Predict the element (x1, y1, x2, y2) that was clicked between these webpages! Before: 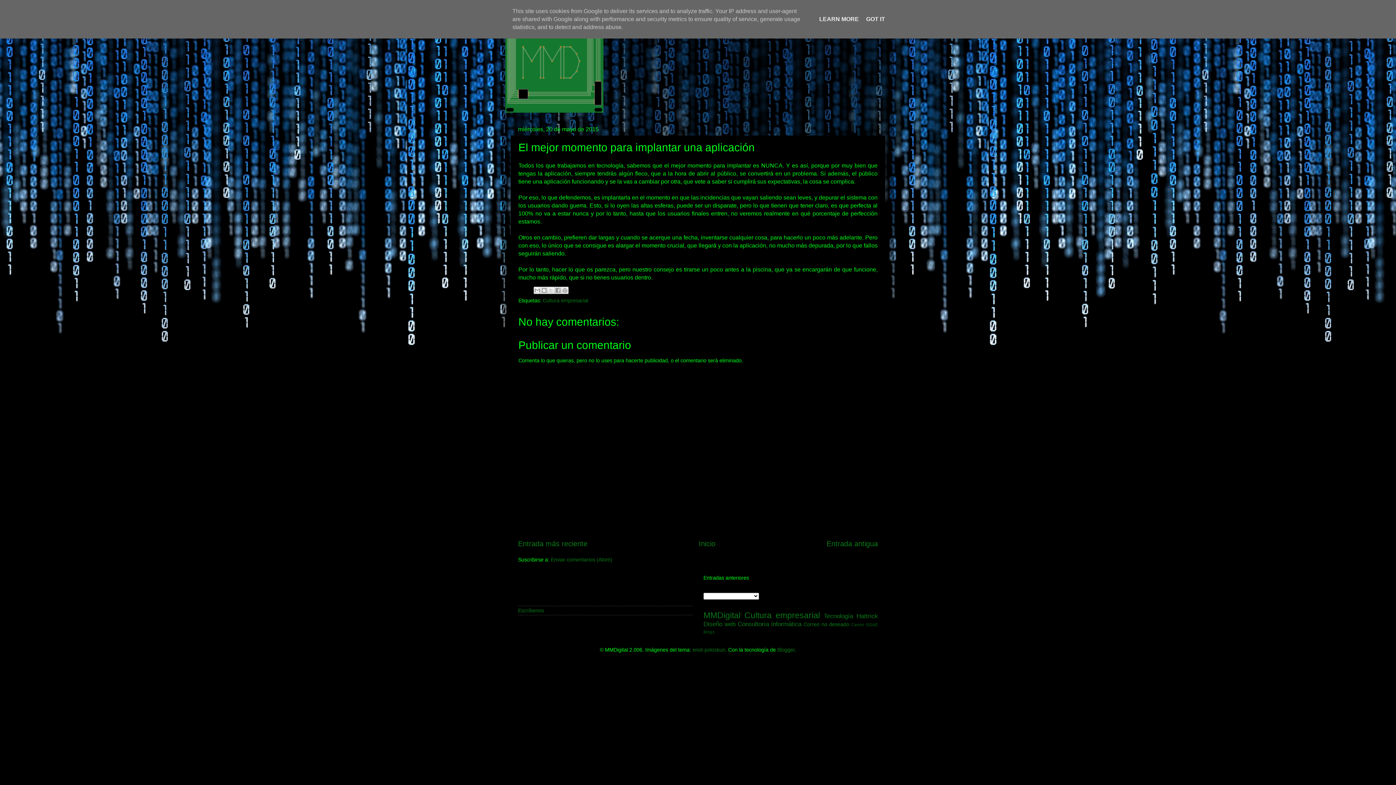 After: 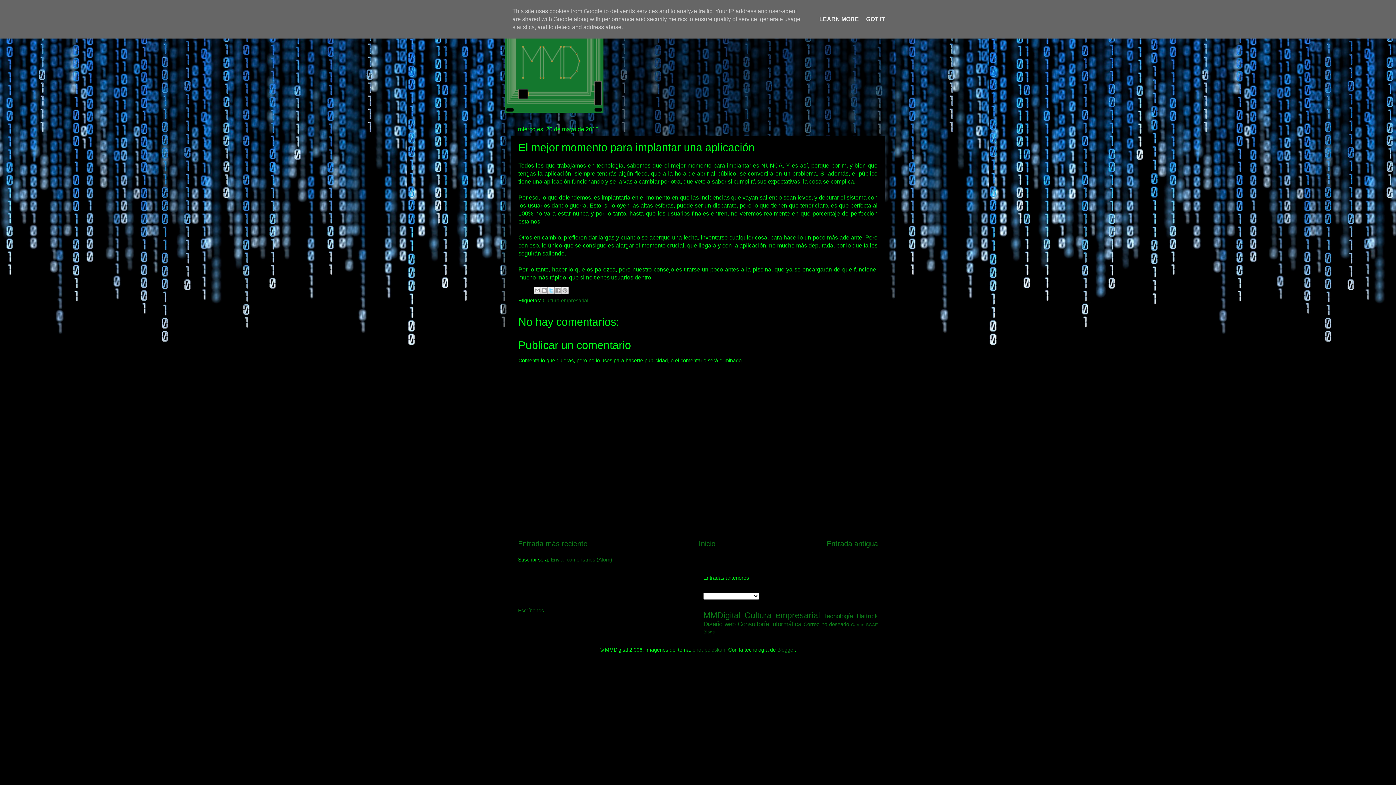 Action: label: Compartir en X bbox: (547, 287, 554, 294)